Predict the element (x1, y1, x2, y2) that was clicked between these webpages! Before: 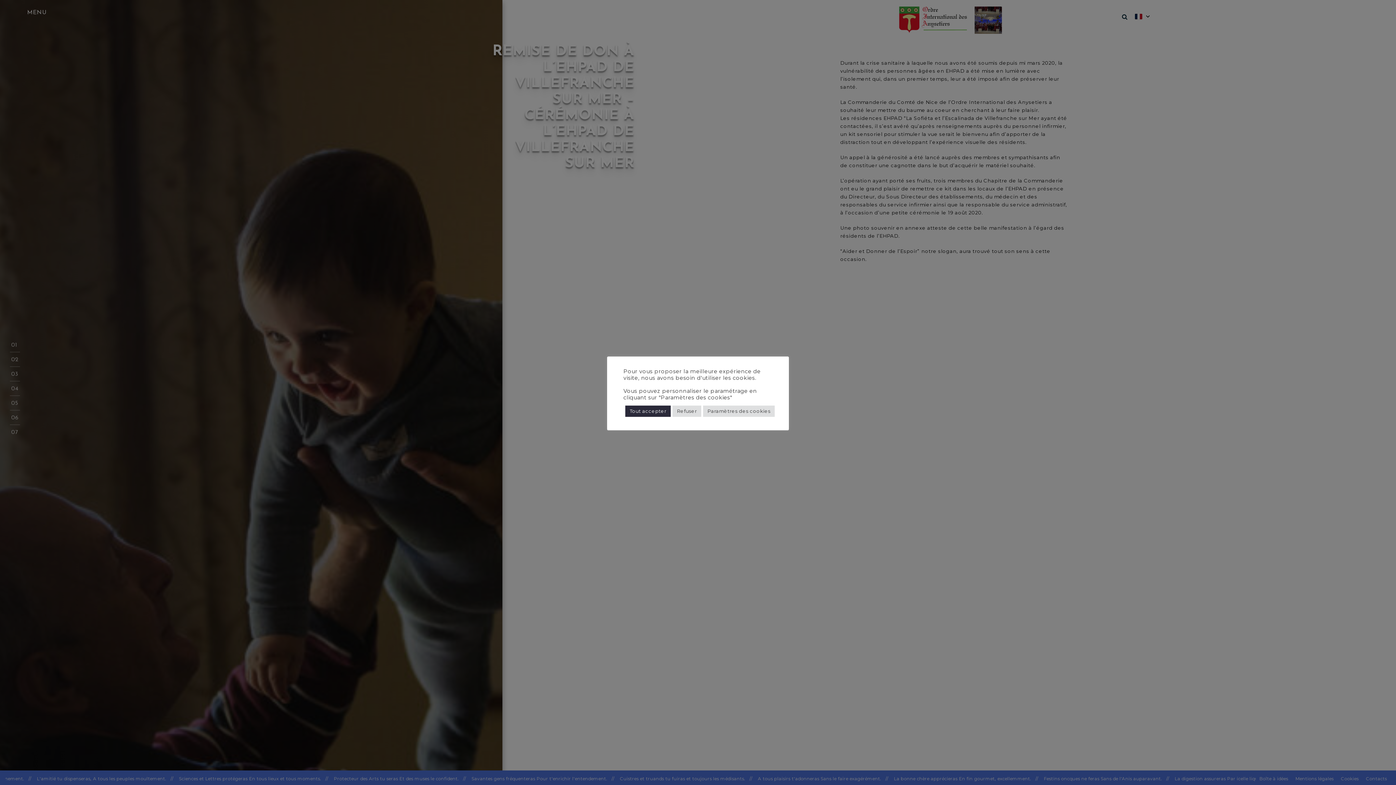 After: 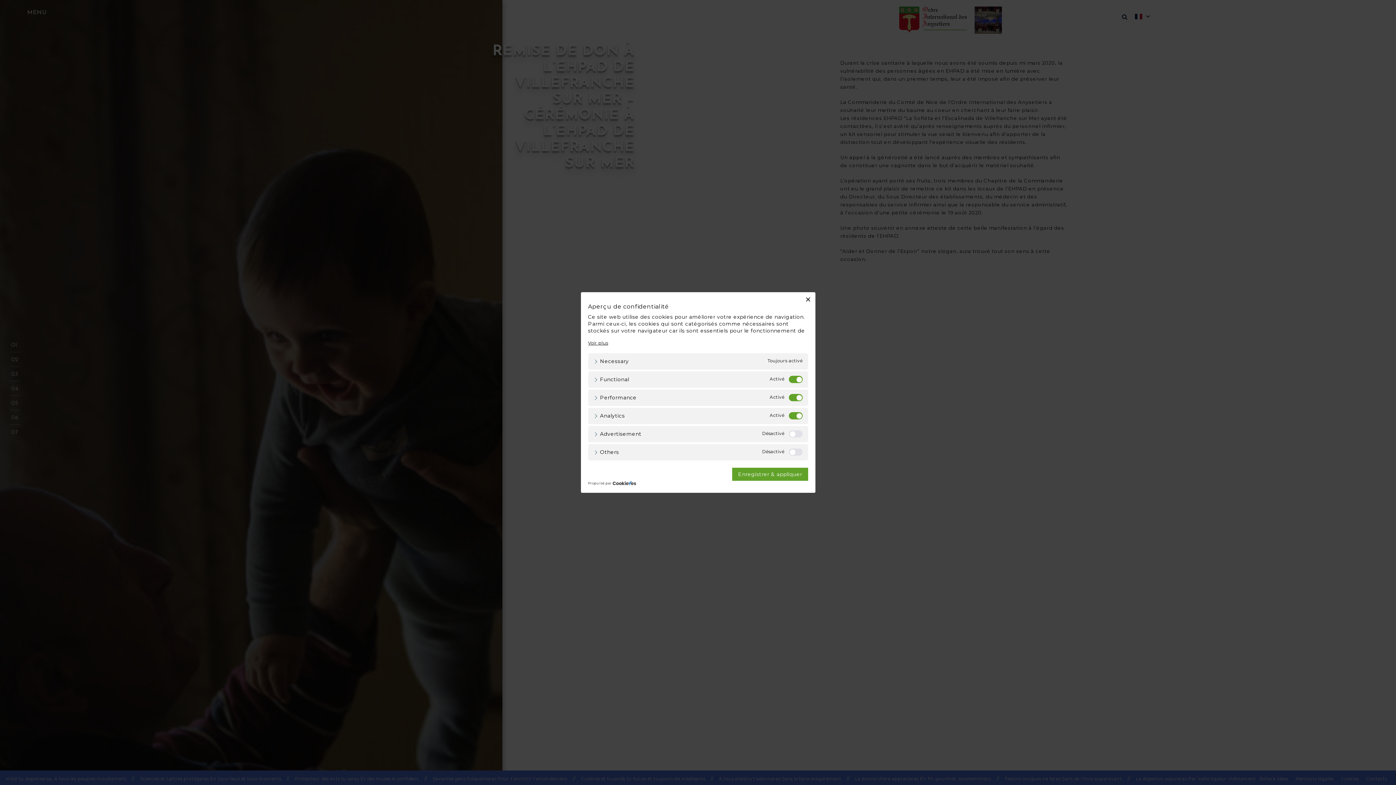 Action: label: Paramètres des cookies bbox: (703, 405, 775, 416)